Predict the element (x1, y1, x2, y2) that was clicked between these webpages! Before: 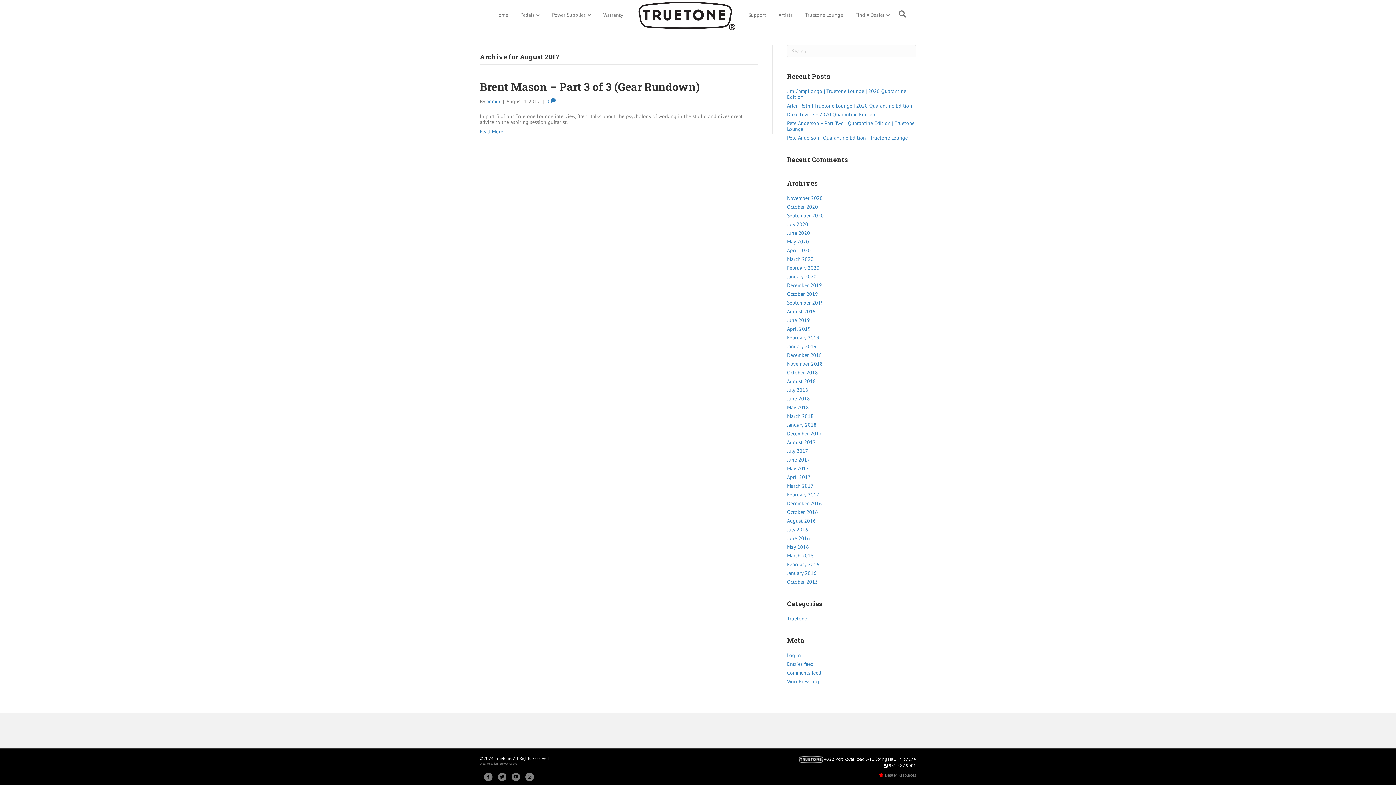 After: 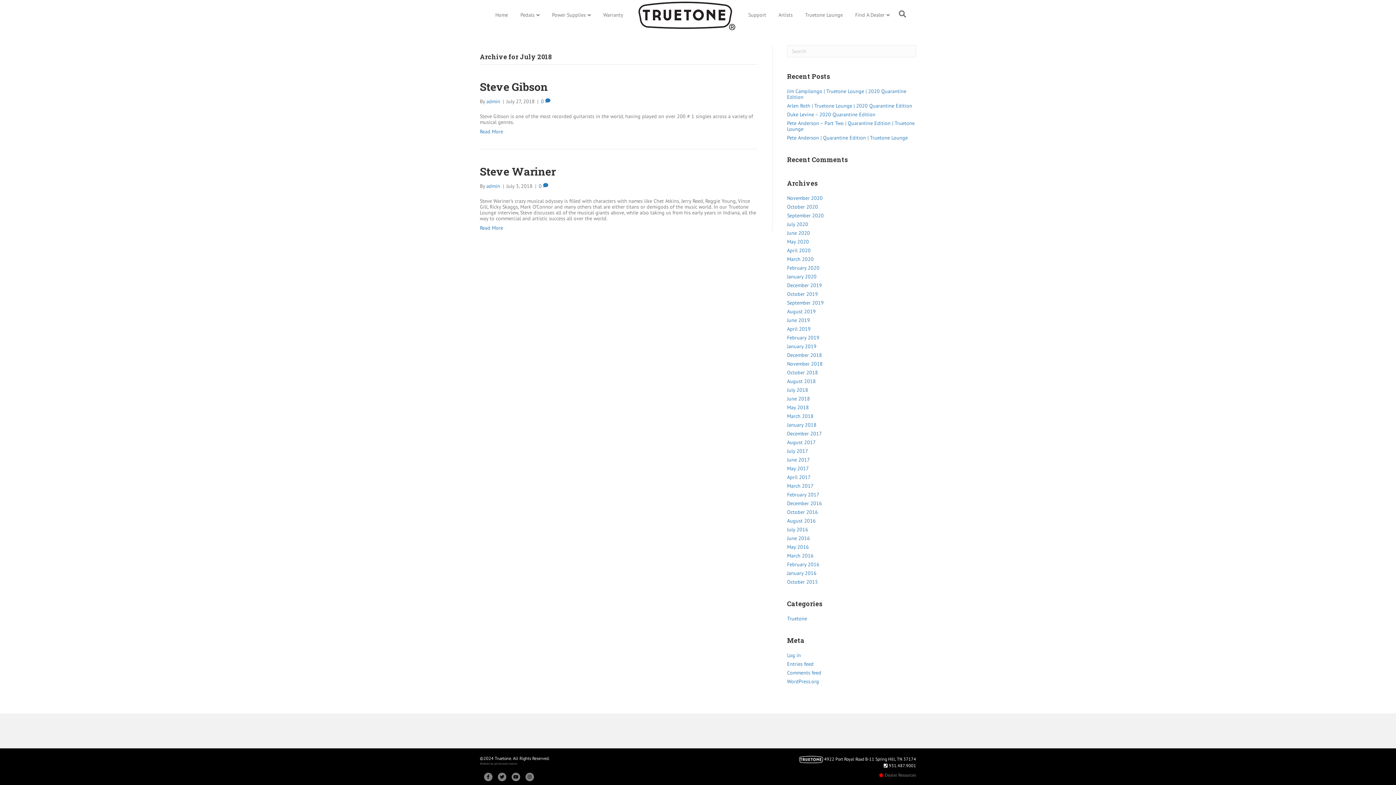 Action: label: July 2018 bbox: (787, 387, 808, 393)